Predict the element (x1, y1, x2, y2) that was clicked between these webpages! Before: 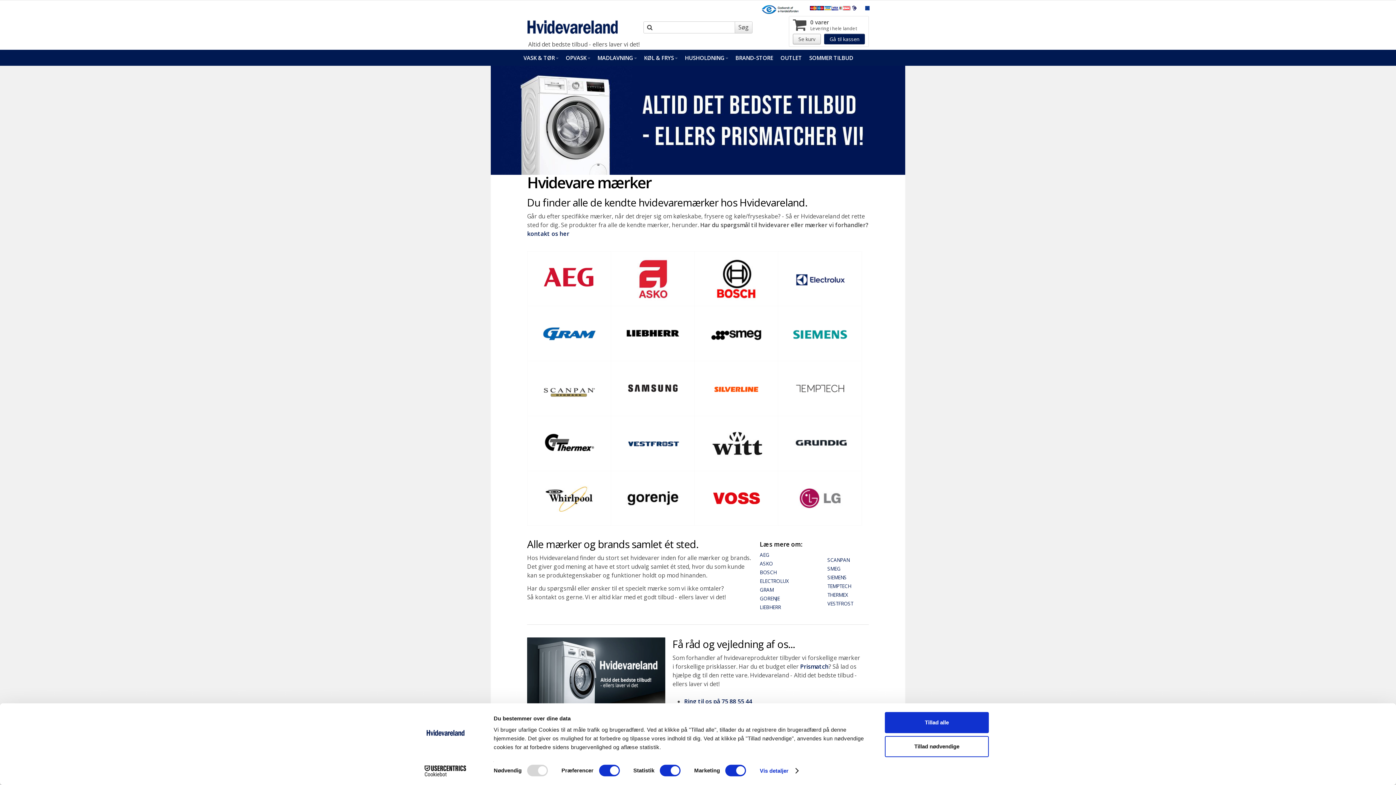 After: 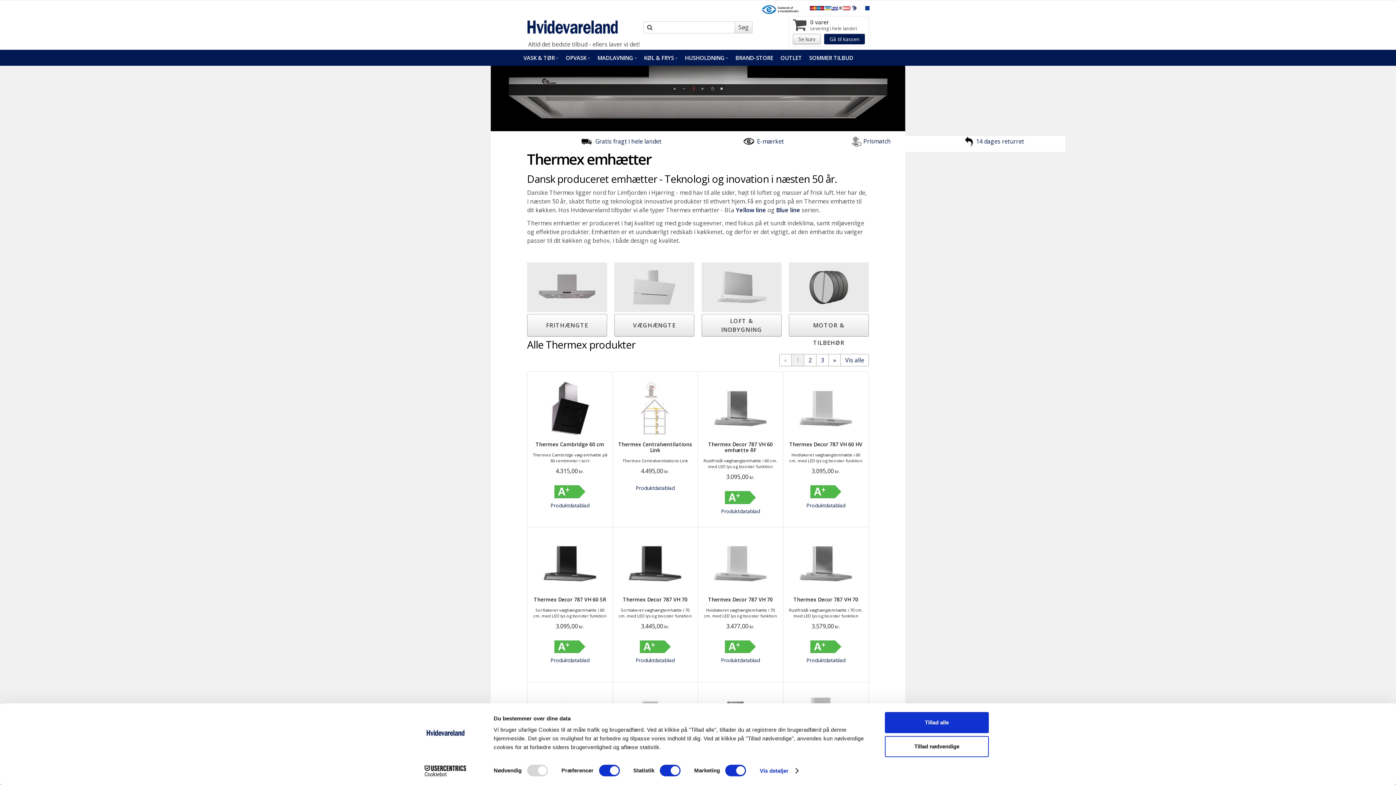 Action: label: THERMEX bbox: (827, 592, 848, 598)